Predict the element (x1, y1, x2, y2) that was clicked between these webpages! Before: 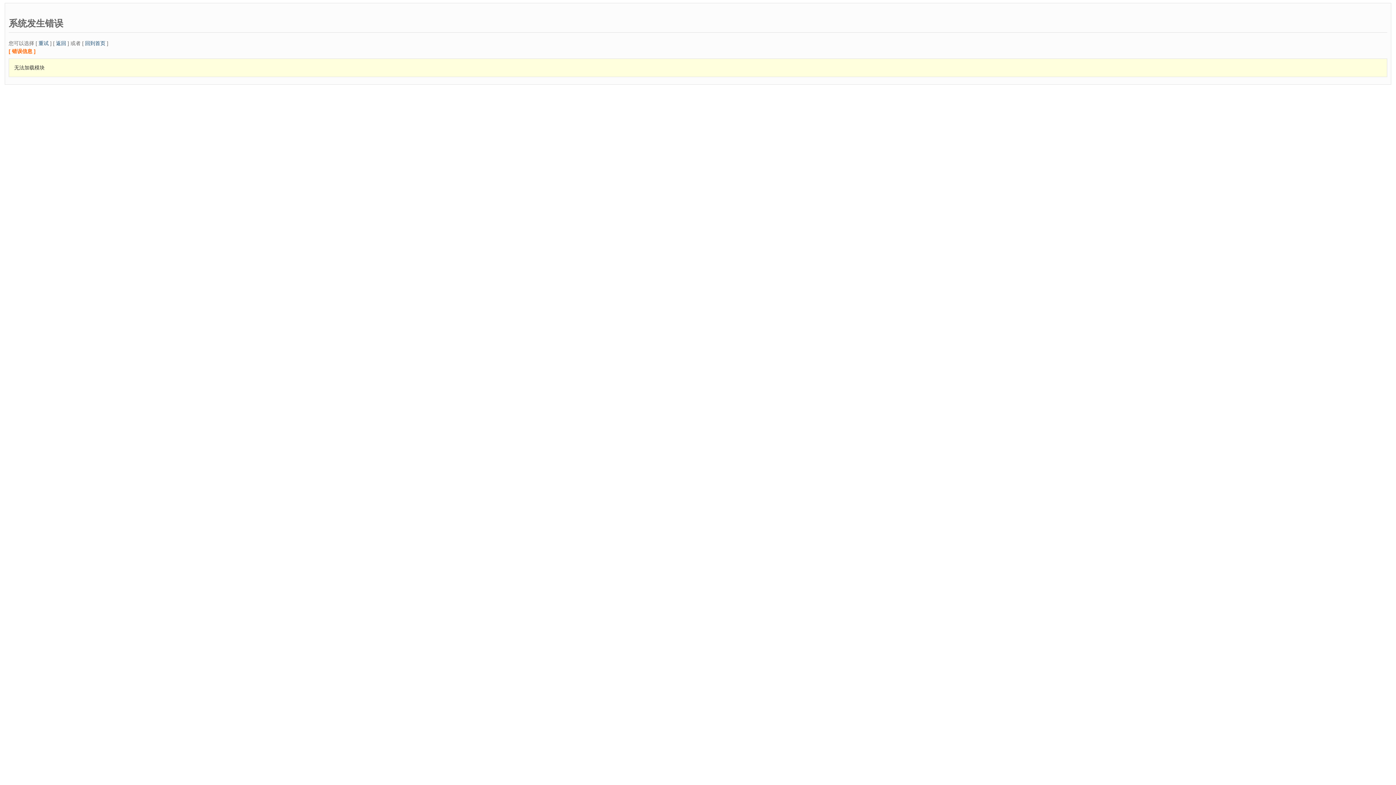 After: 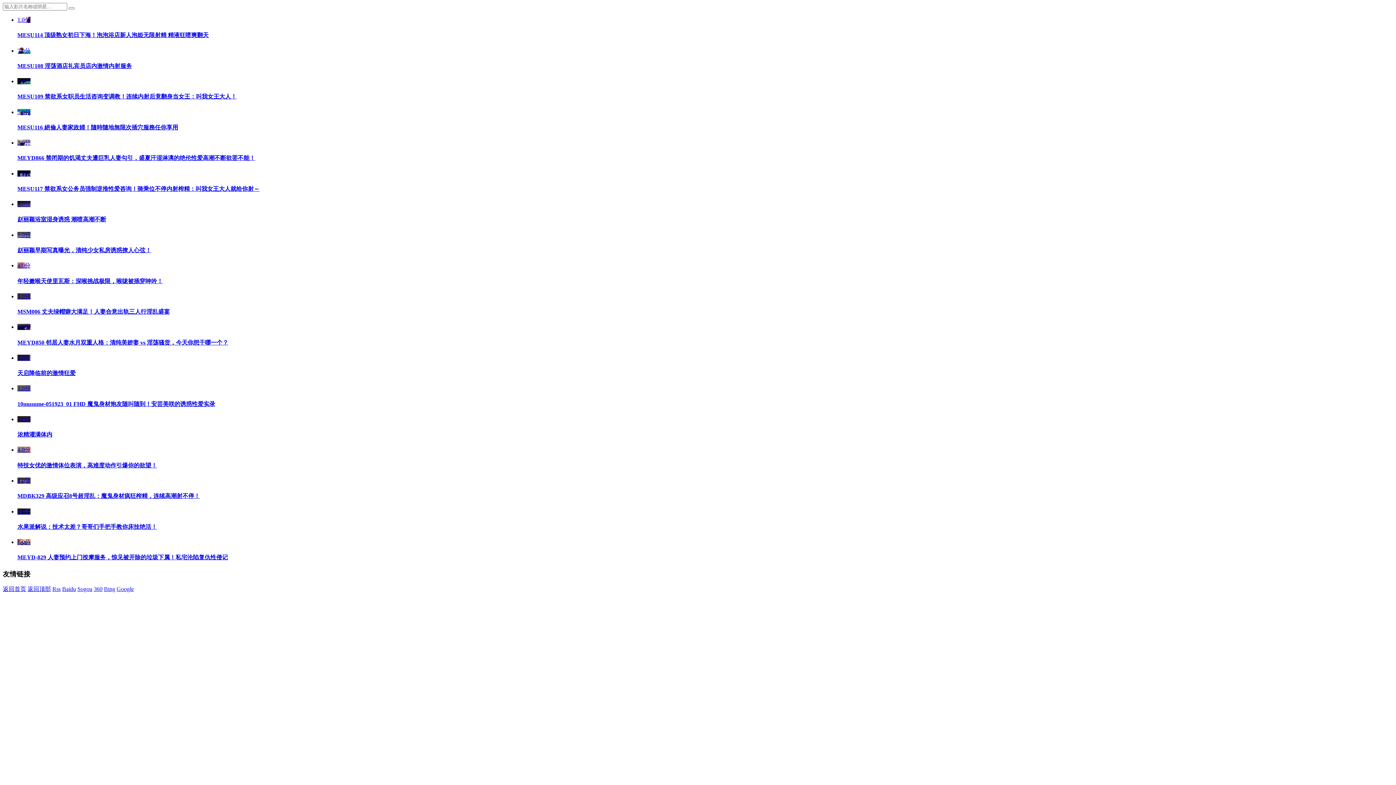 Action: bbox: (85, 40, 105, 46) label: 回到首页